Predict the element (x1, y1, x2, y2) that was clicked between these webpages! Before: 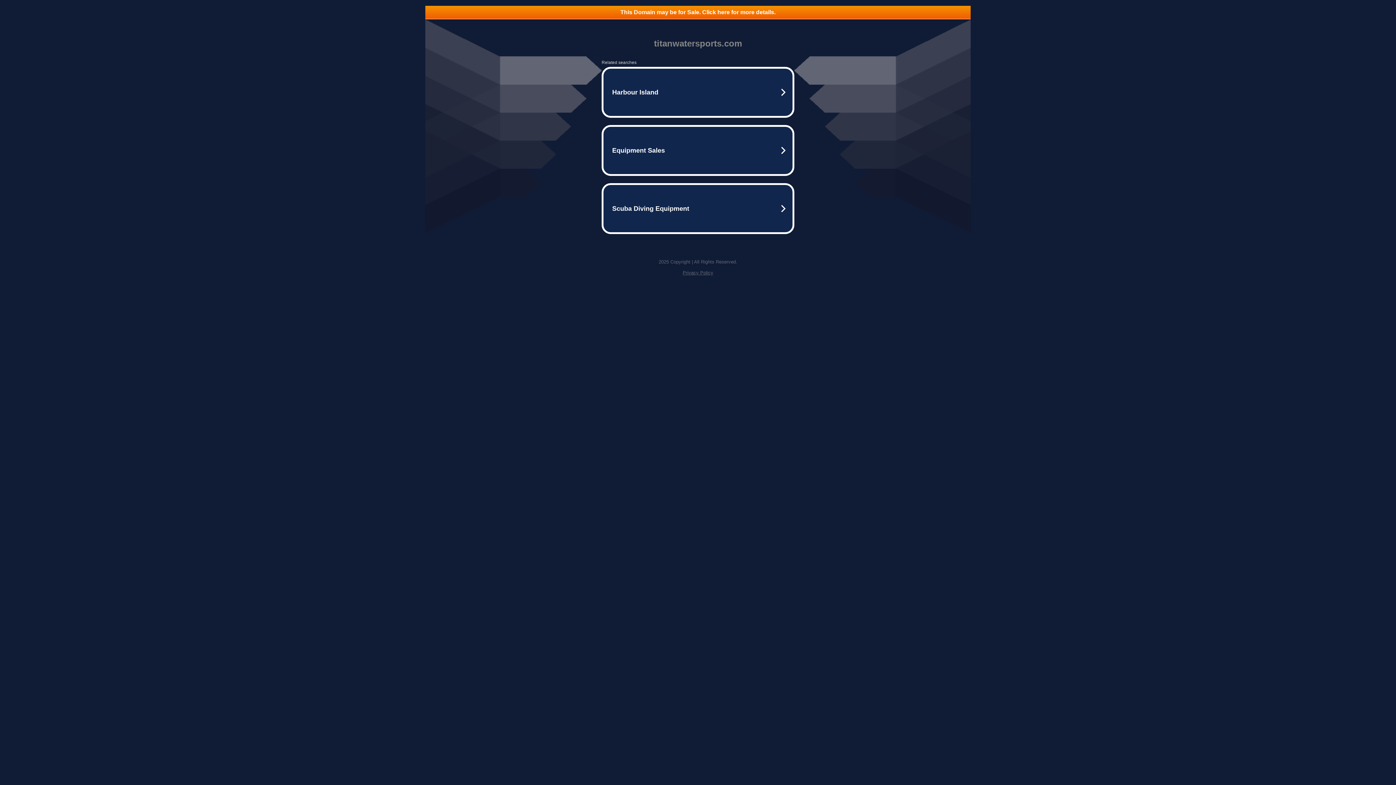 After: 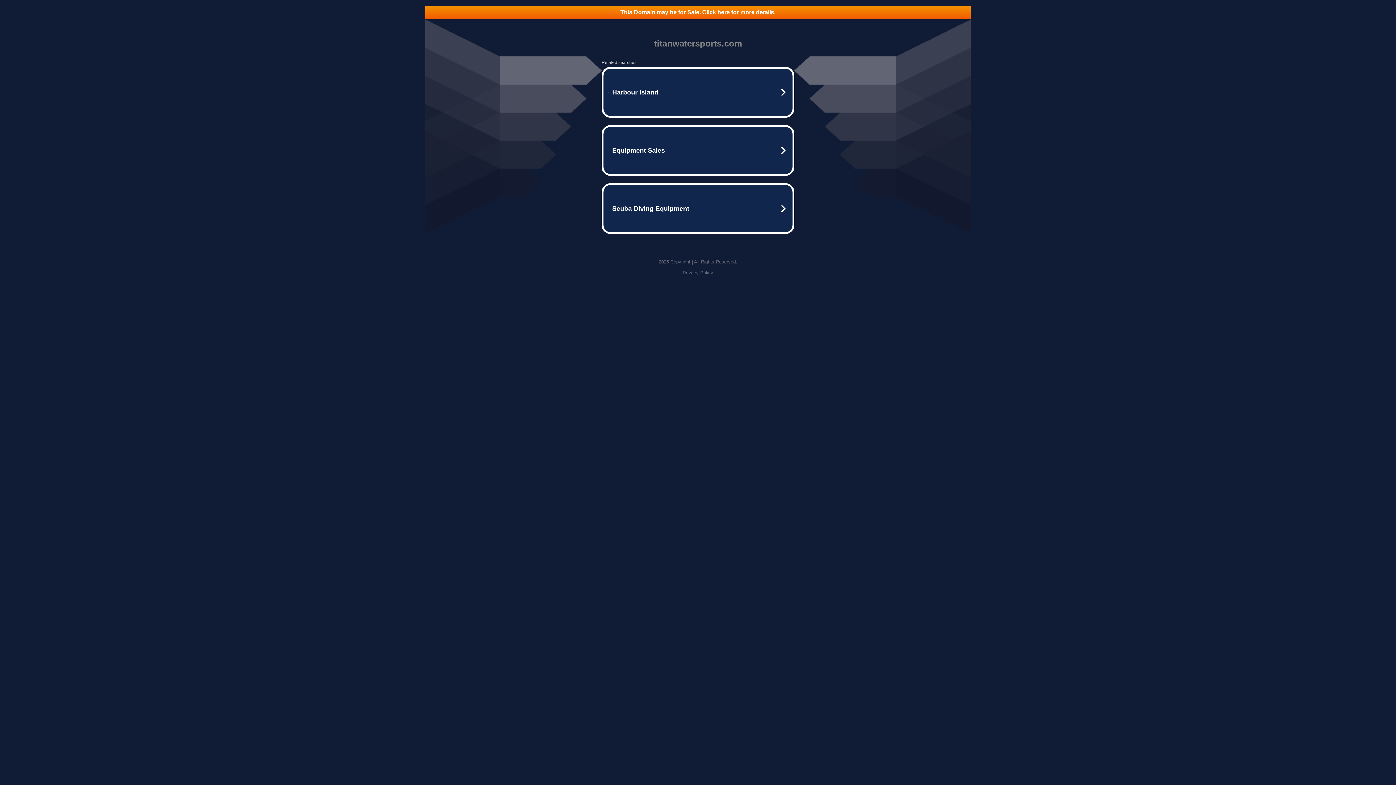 Action: label: This Domain may be for Sale. Click here for more details. bbox: (425, 5, 970, 18)